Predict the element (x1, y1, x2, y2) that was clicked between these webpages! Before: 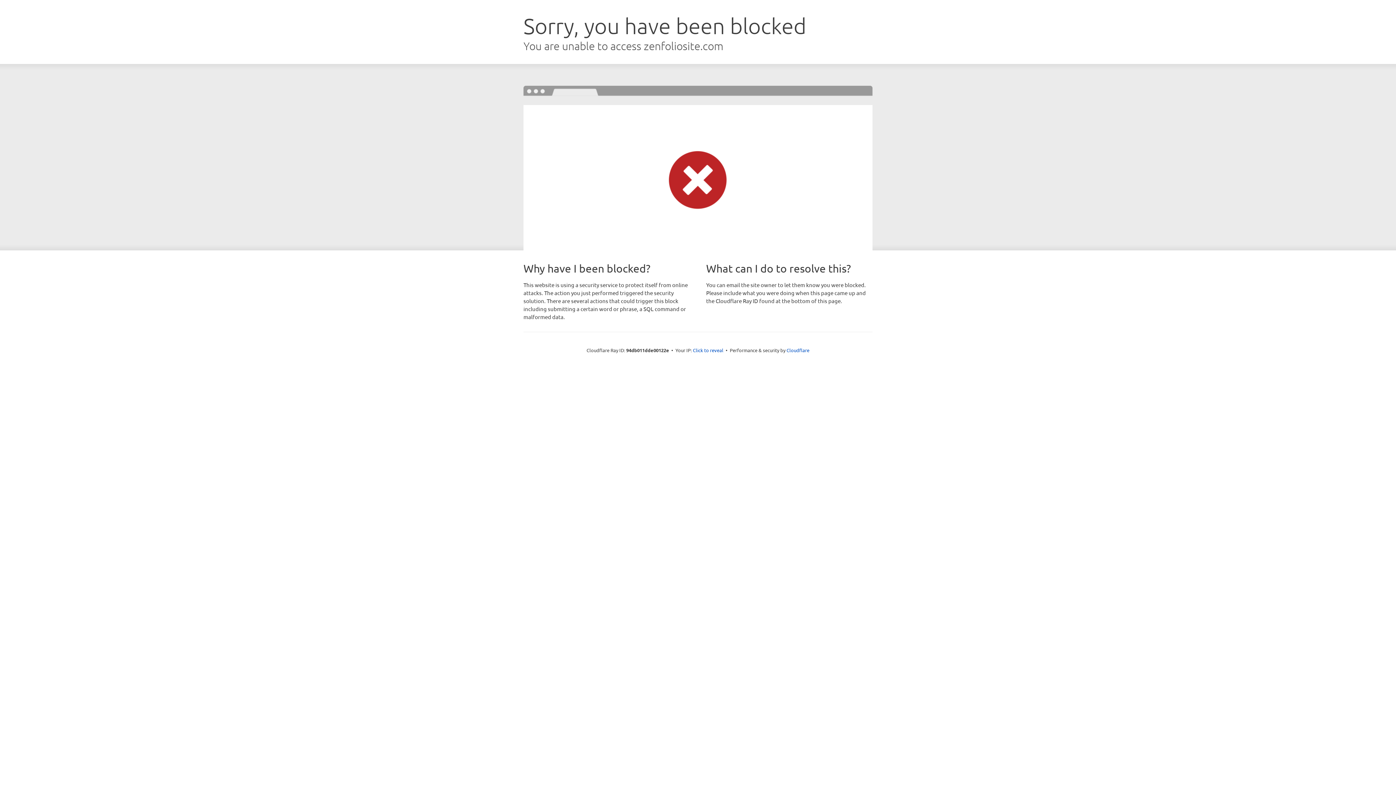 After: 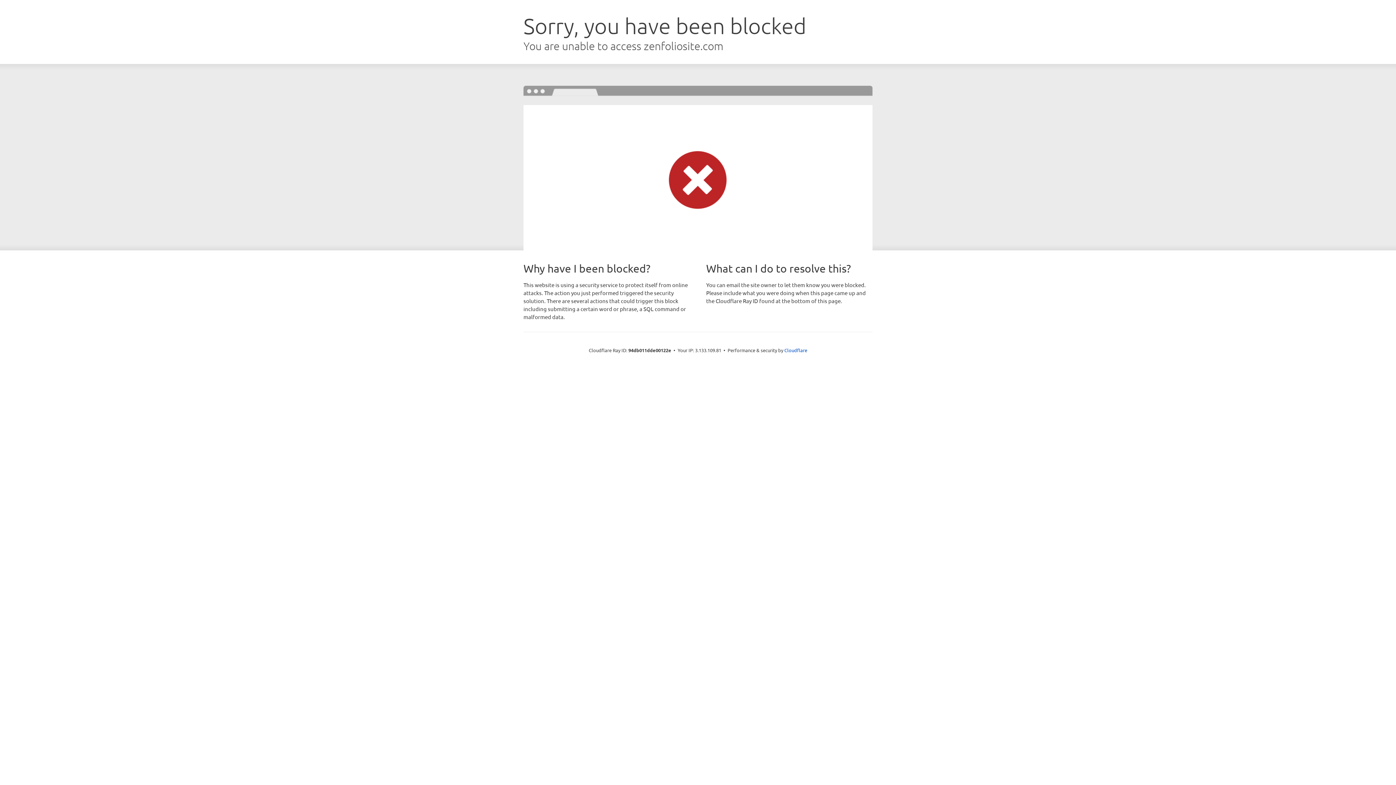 Action: label: Click to reveal bbox: (693, 346, 723, 353)